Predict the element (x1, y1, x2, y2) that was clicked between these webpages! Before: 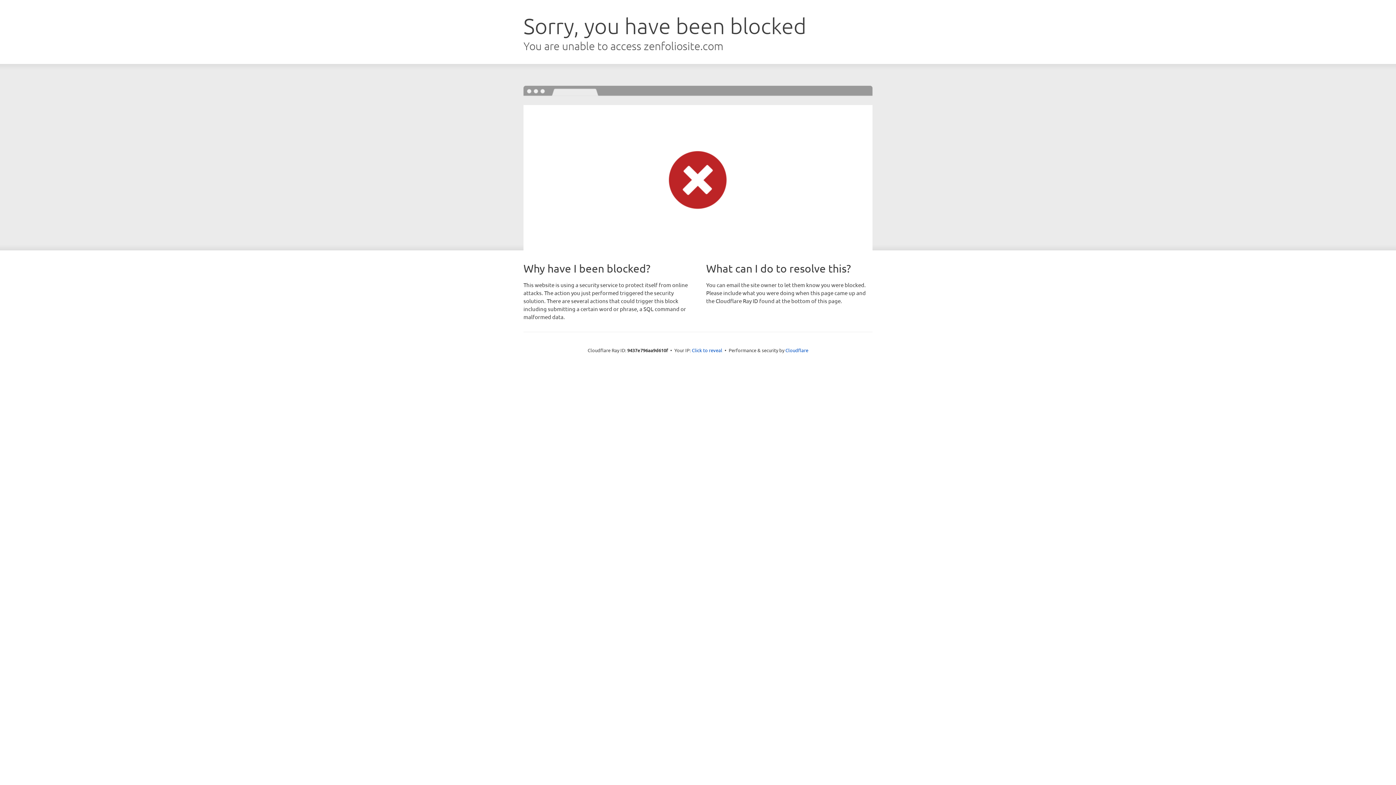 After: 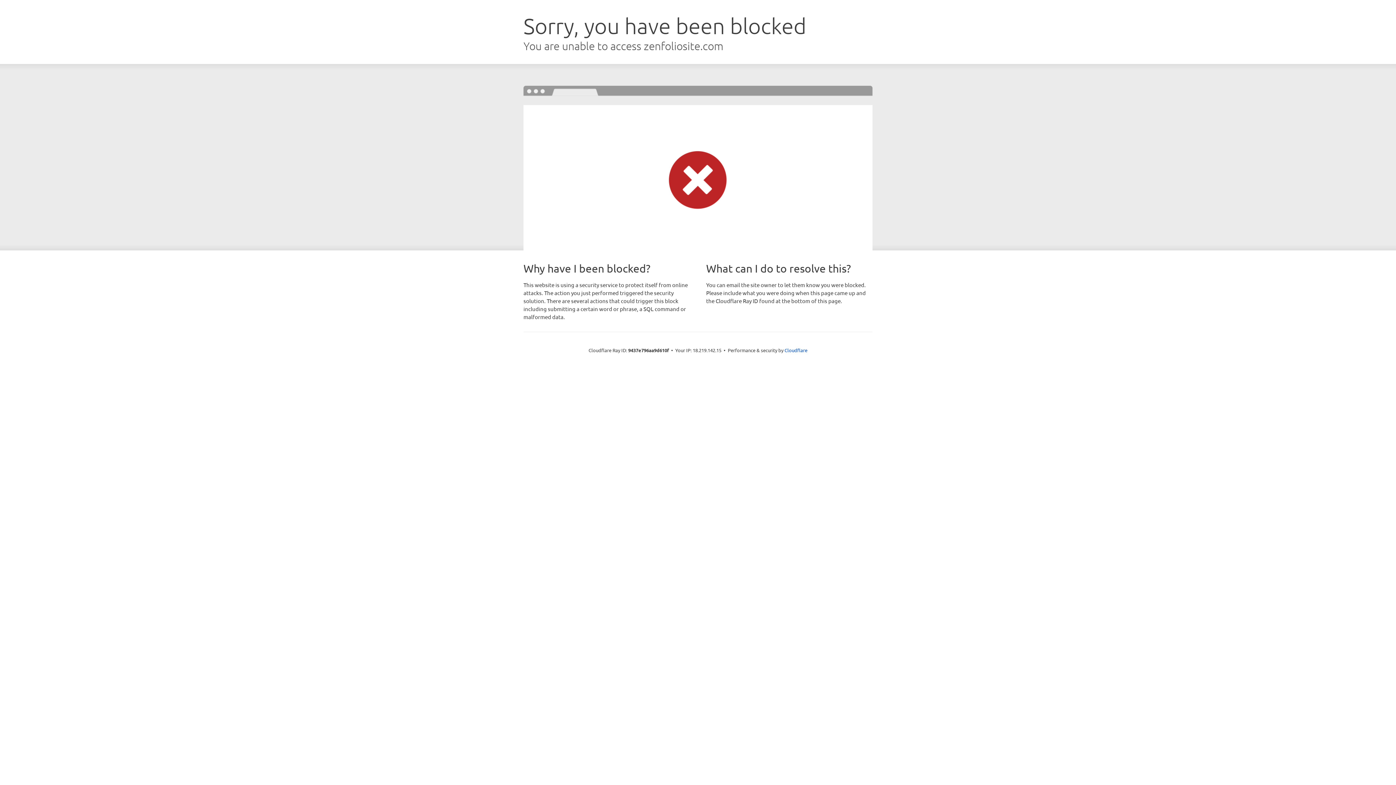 Action: bbox: (692, 346, 722, 353) label: Click to reveal